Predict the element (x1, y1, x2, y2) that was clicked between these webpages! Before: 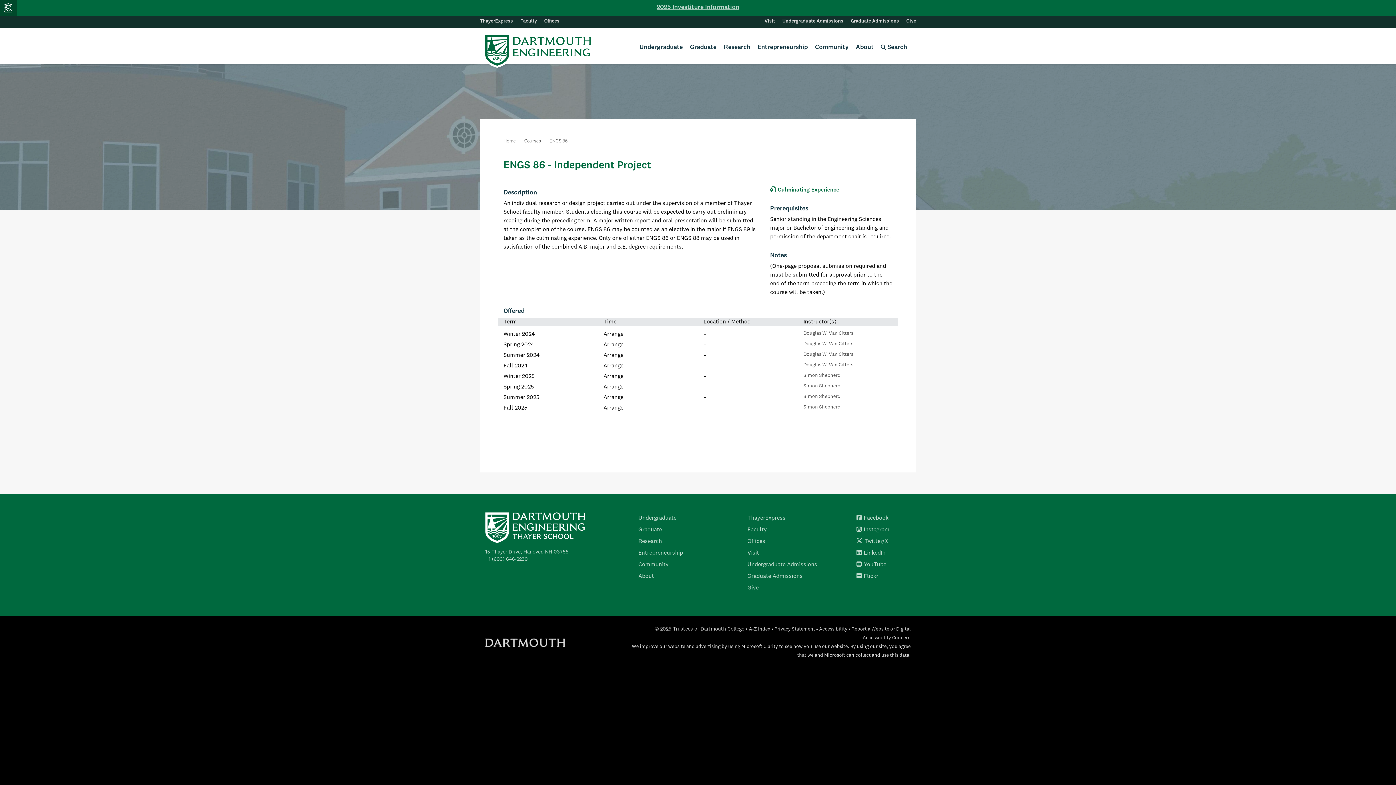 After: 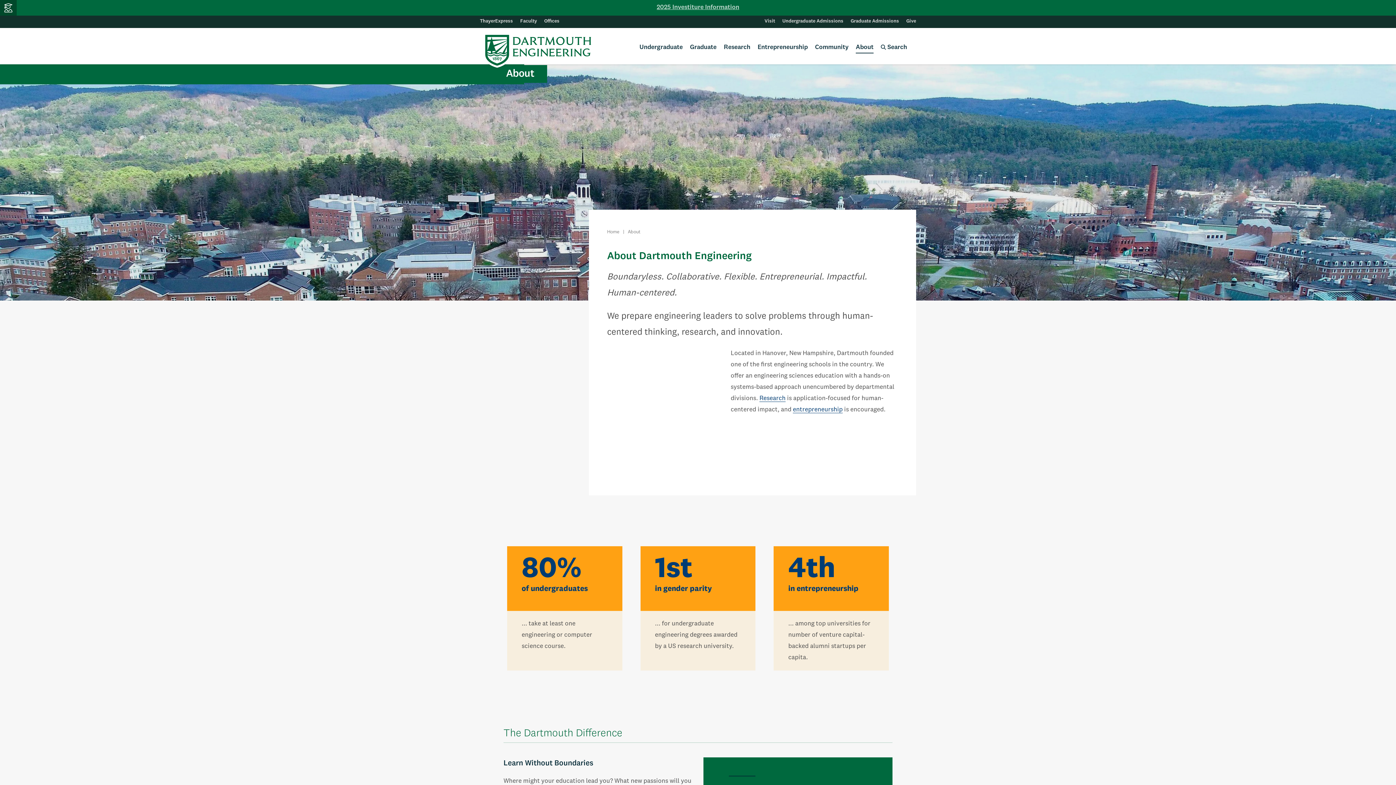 Action: bbox: (638, 573, 654, 579) label: About